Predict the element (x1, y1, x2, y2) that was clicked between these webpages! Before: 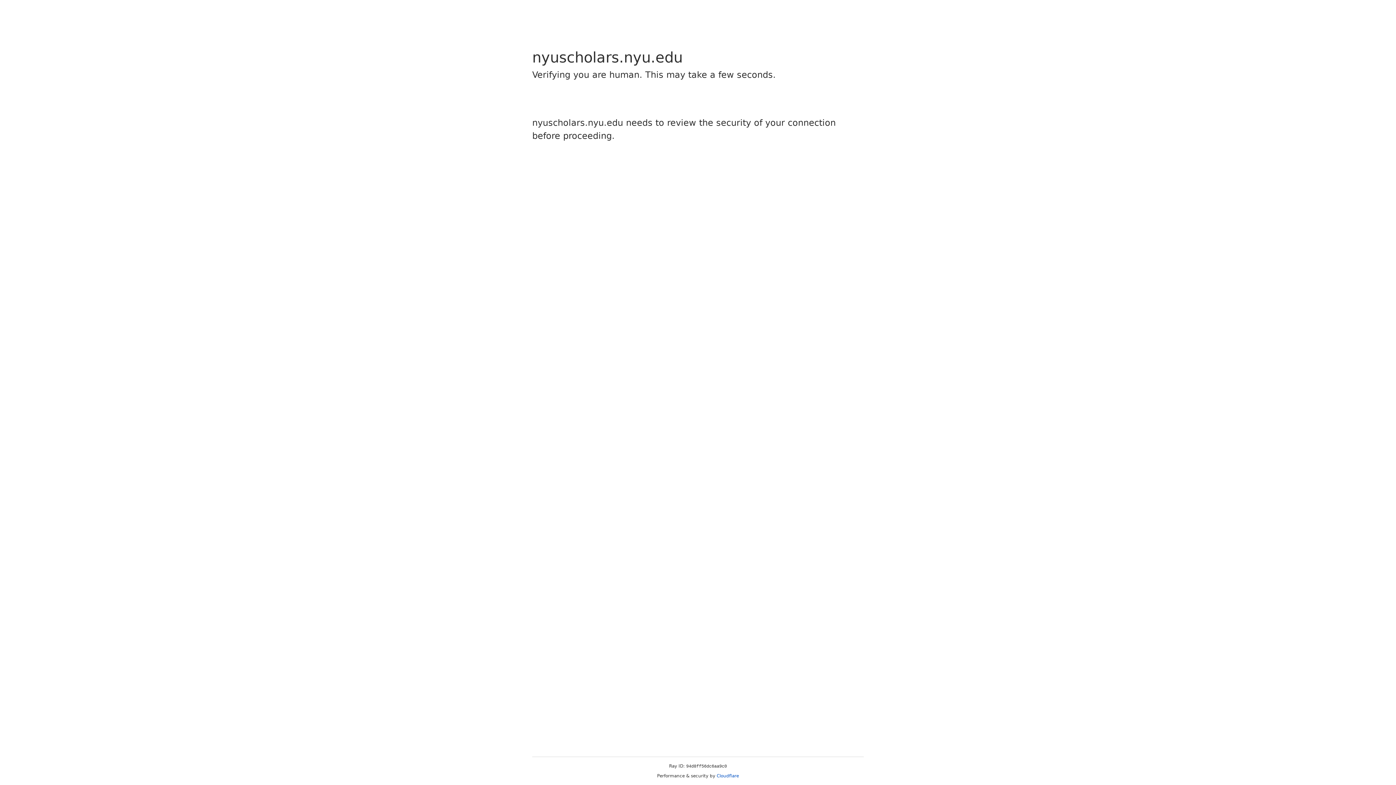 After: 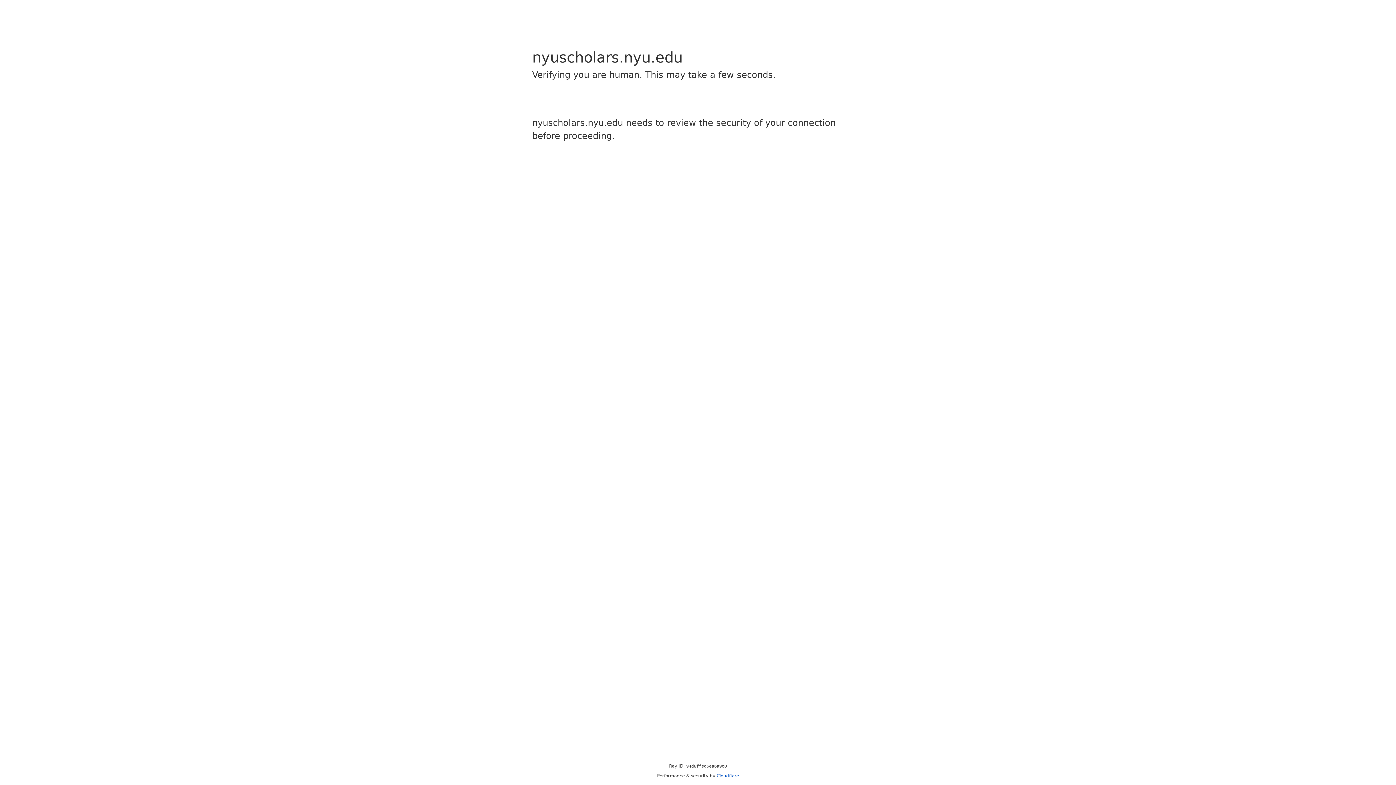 Action: bbox: (716, 773, 739, 778) label: Cloudflare